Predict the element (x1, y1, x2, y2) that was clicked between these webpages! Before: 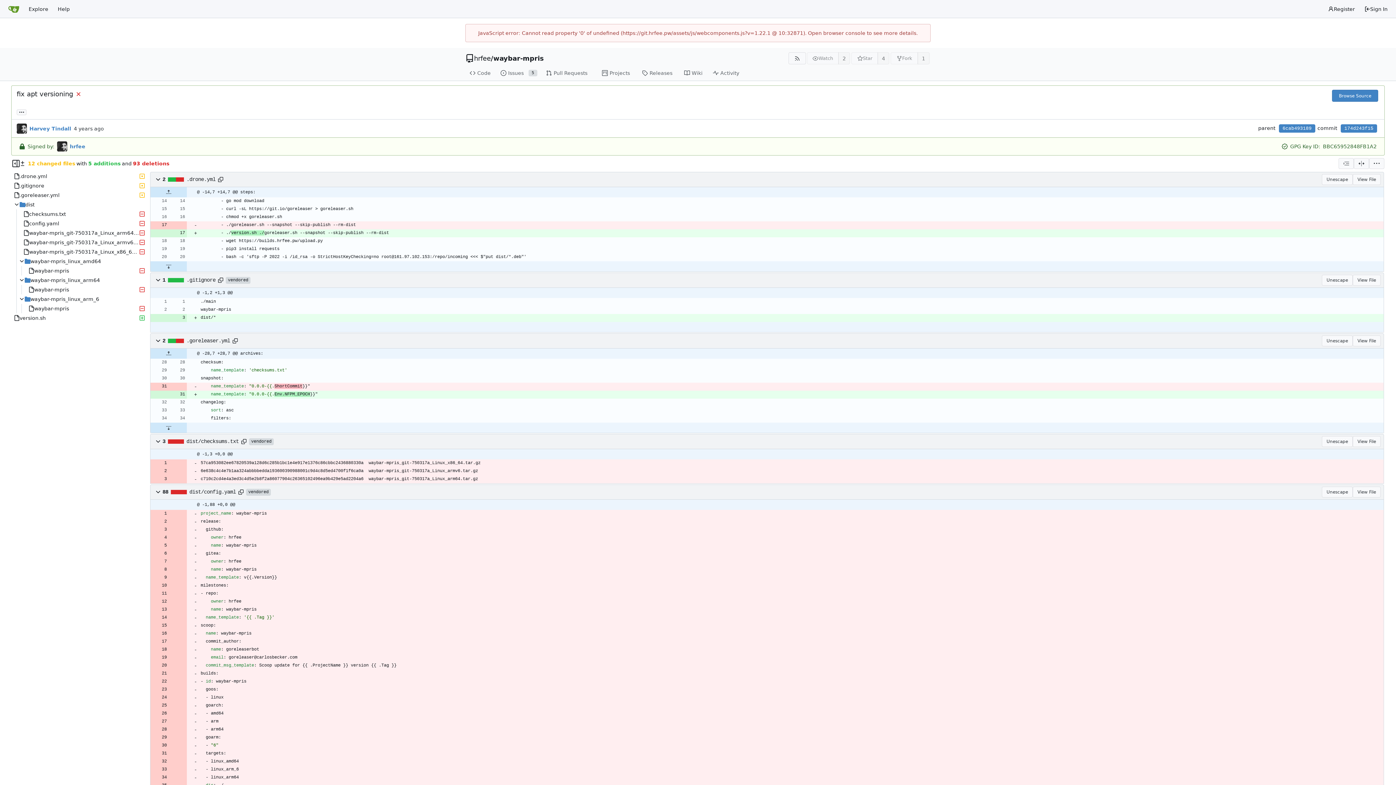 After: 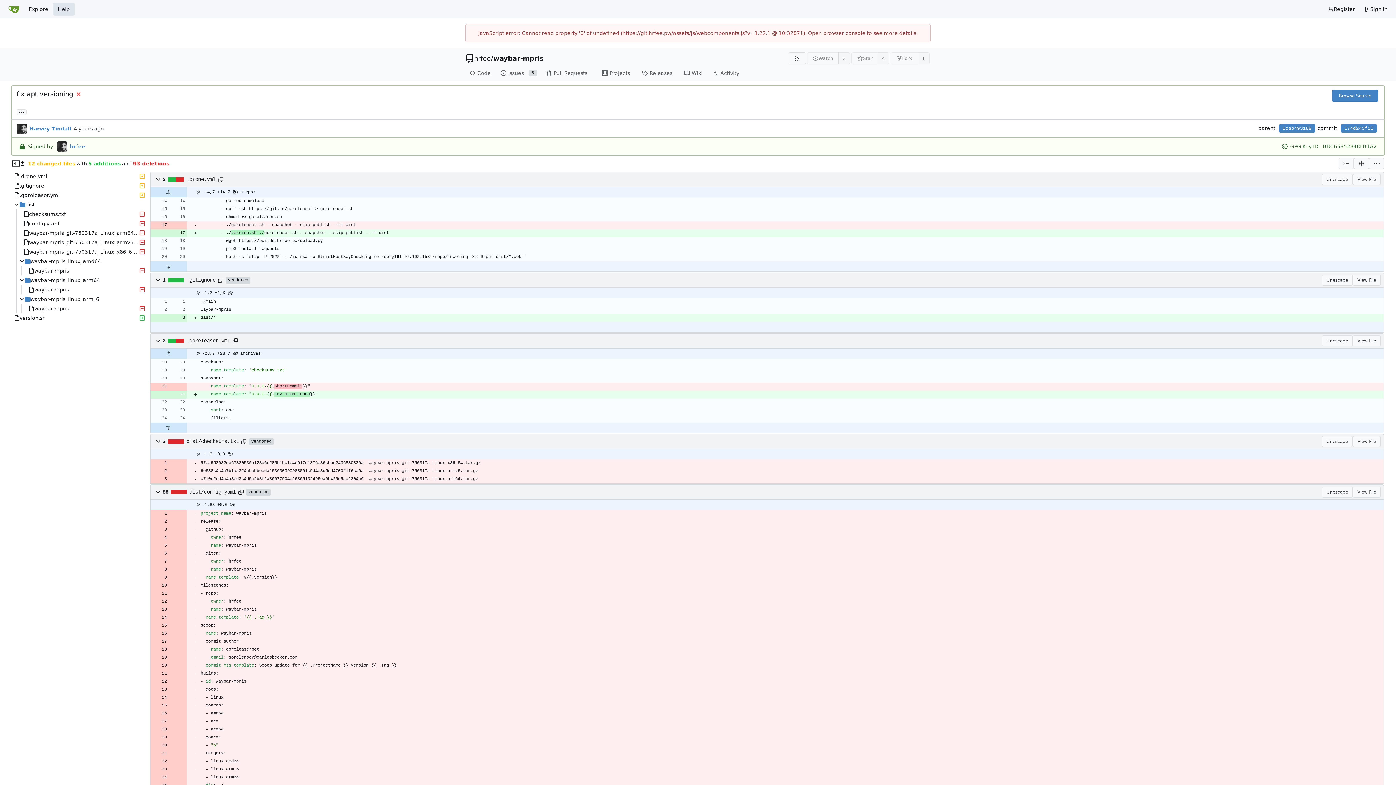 Action: label: Help bbox: (53, 2, 74, 15)